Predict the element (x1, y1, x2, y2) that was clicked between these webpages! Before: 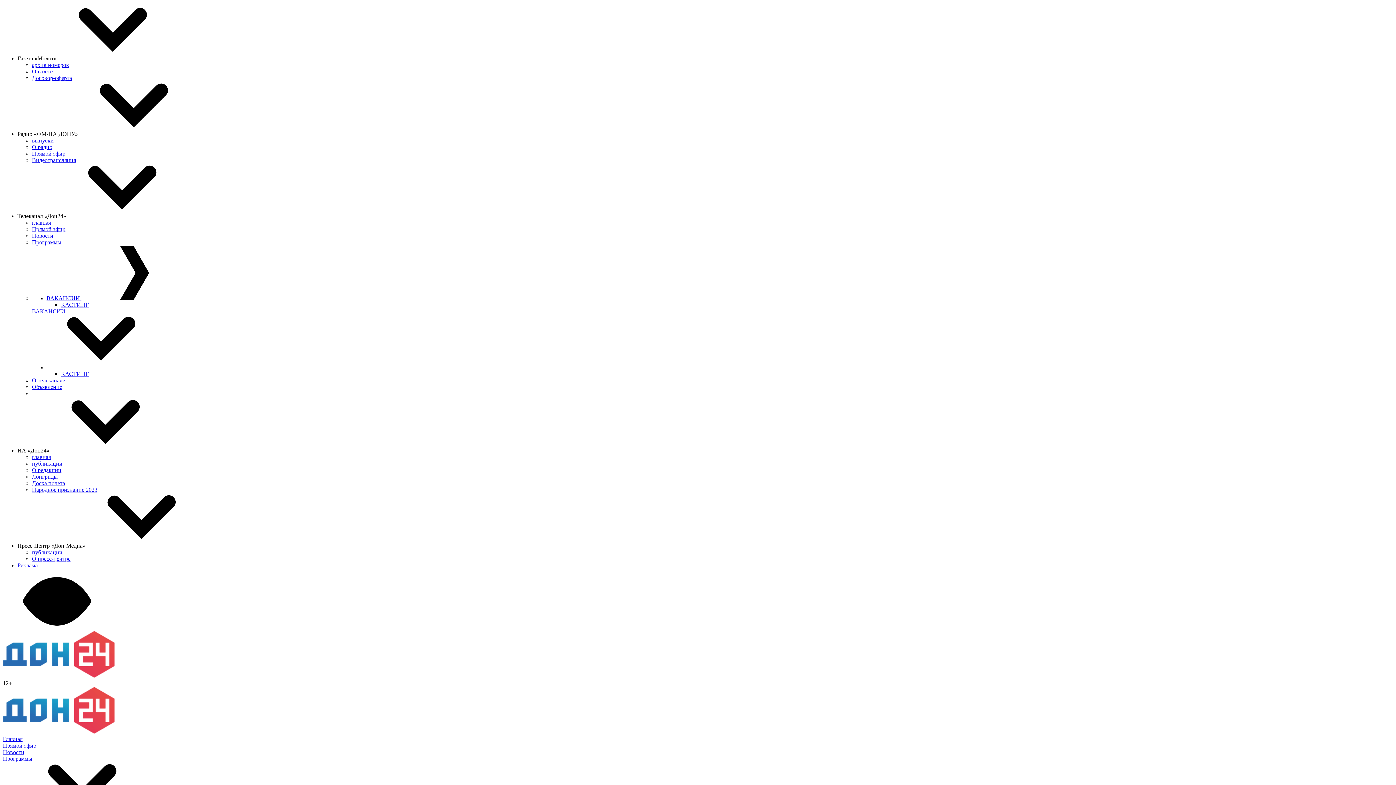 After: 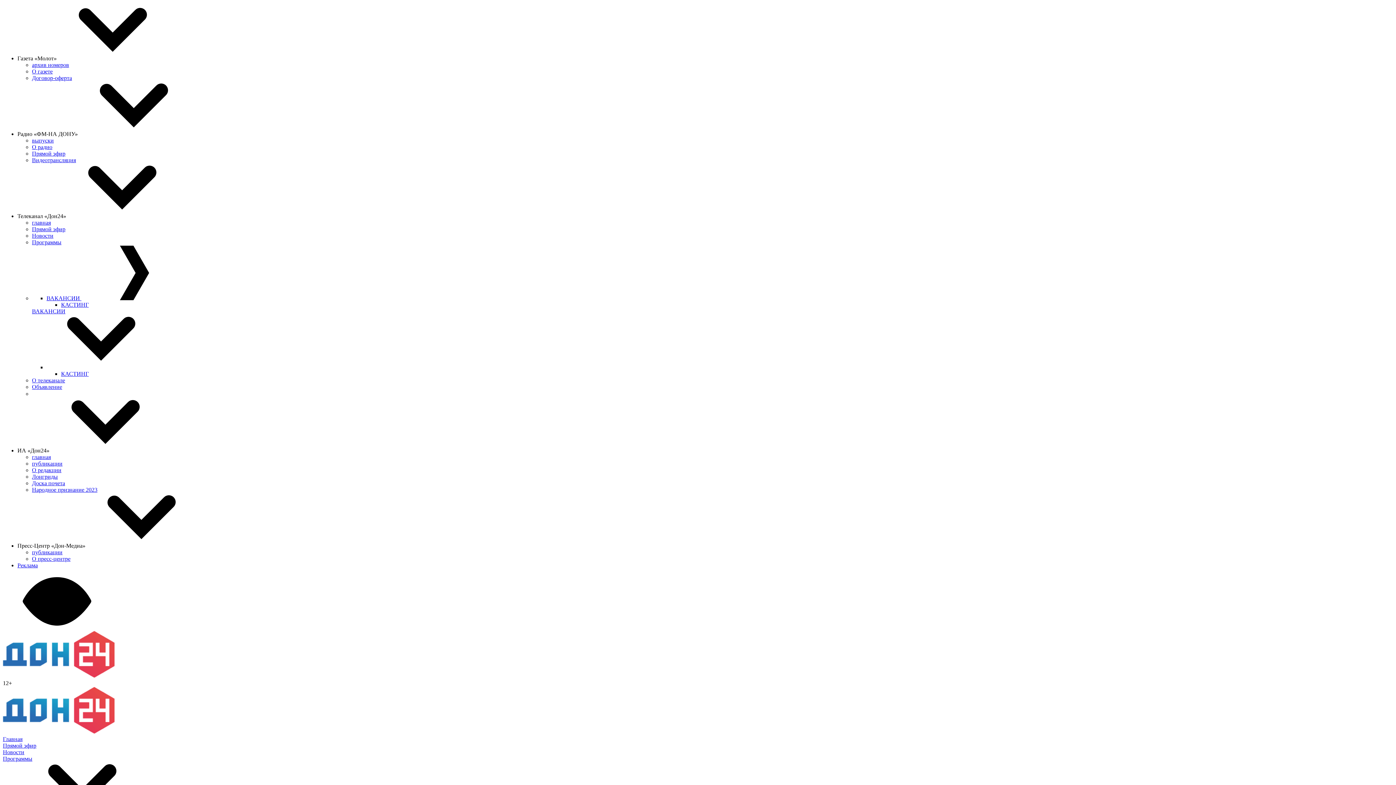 Action: label: Объявление bbox: (32, 384, 62, 390)